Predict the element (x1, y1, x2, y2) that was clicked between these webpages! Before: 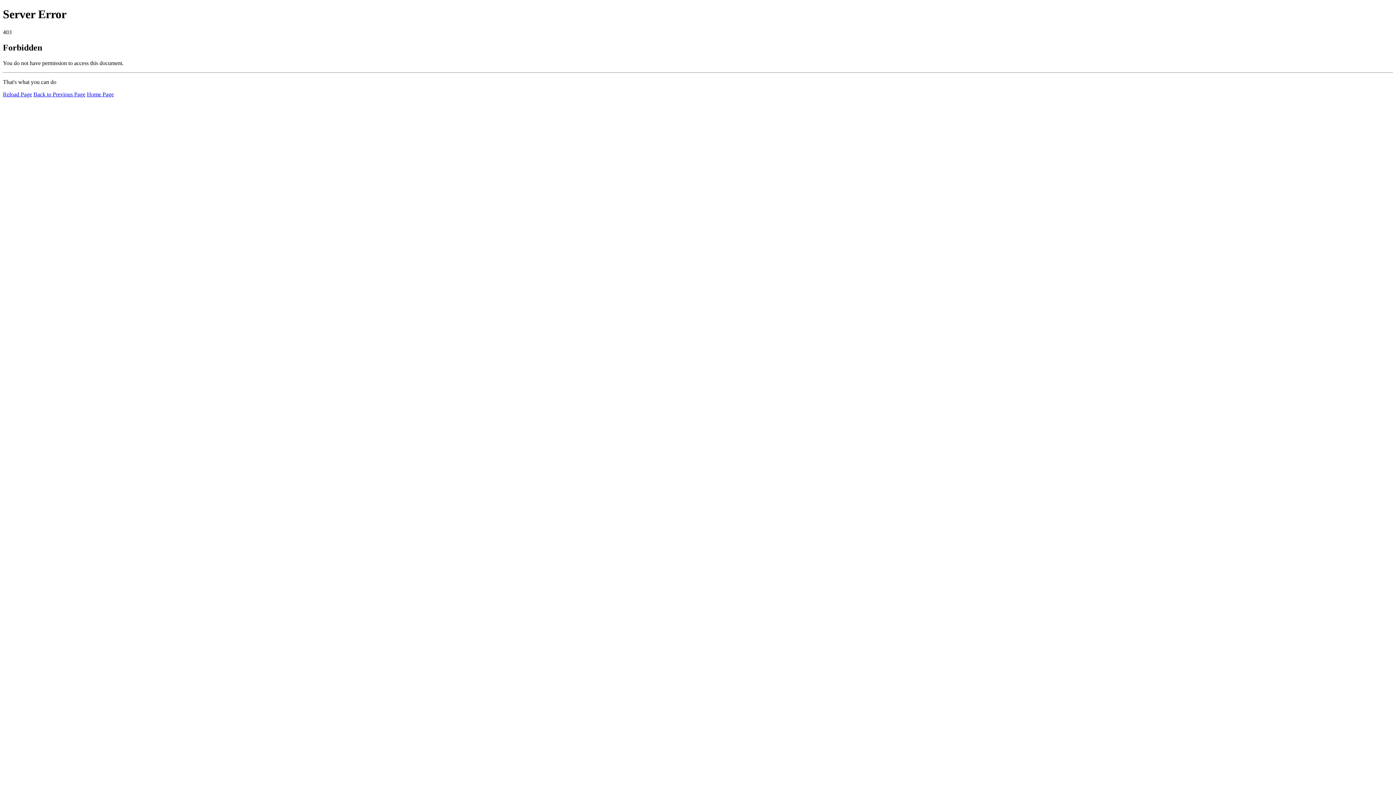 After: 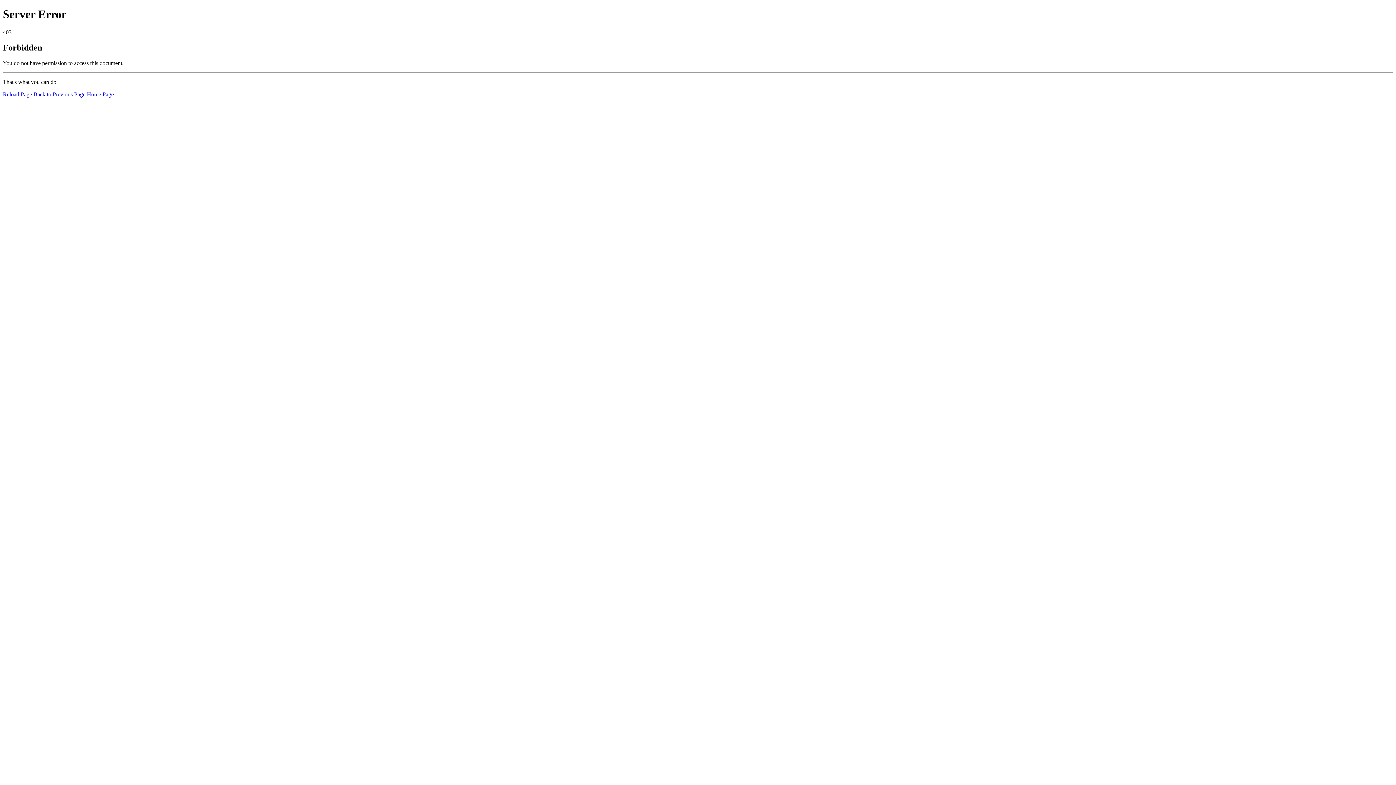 Action: label: Home Page bbox: (86, 91, 113, 97)